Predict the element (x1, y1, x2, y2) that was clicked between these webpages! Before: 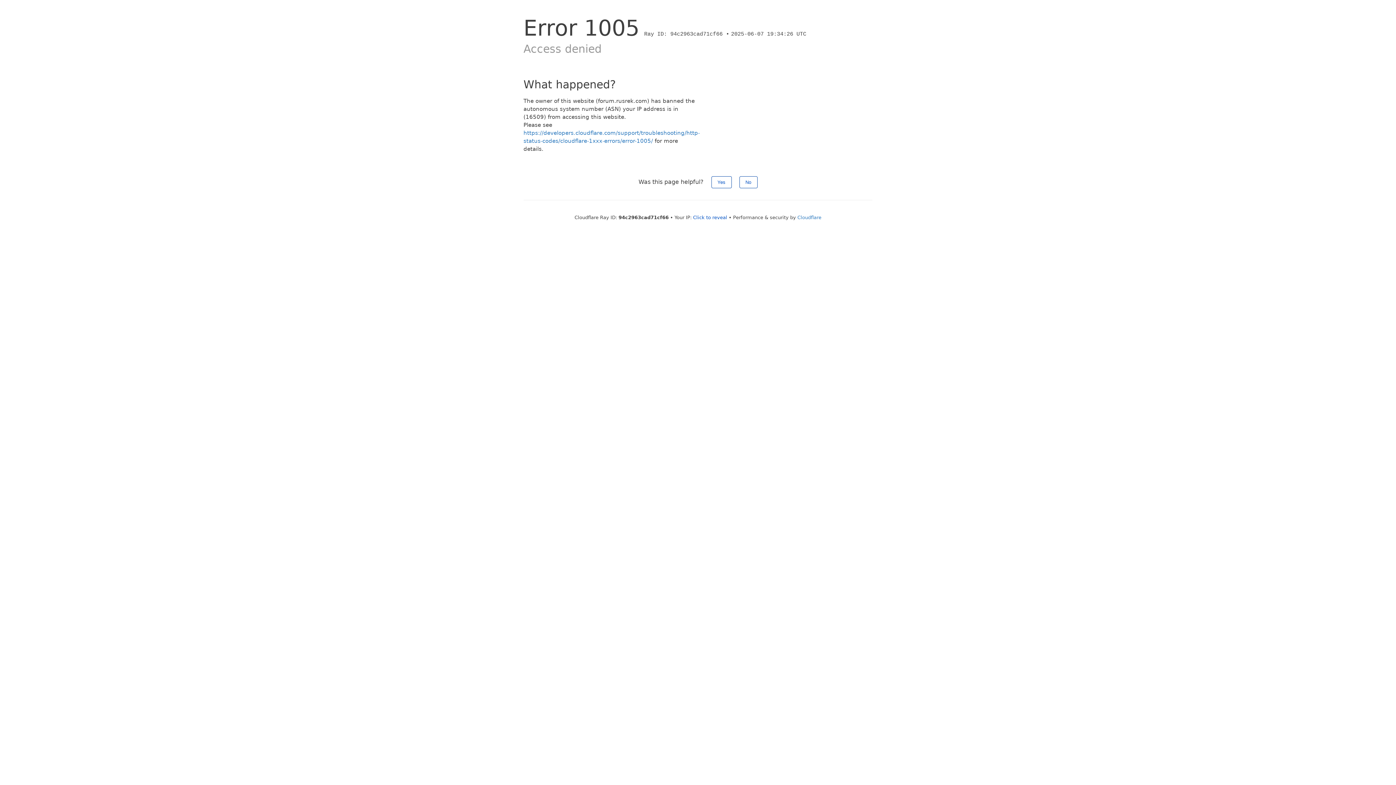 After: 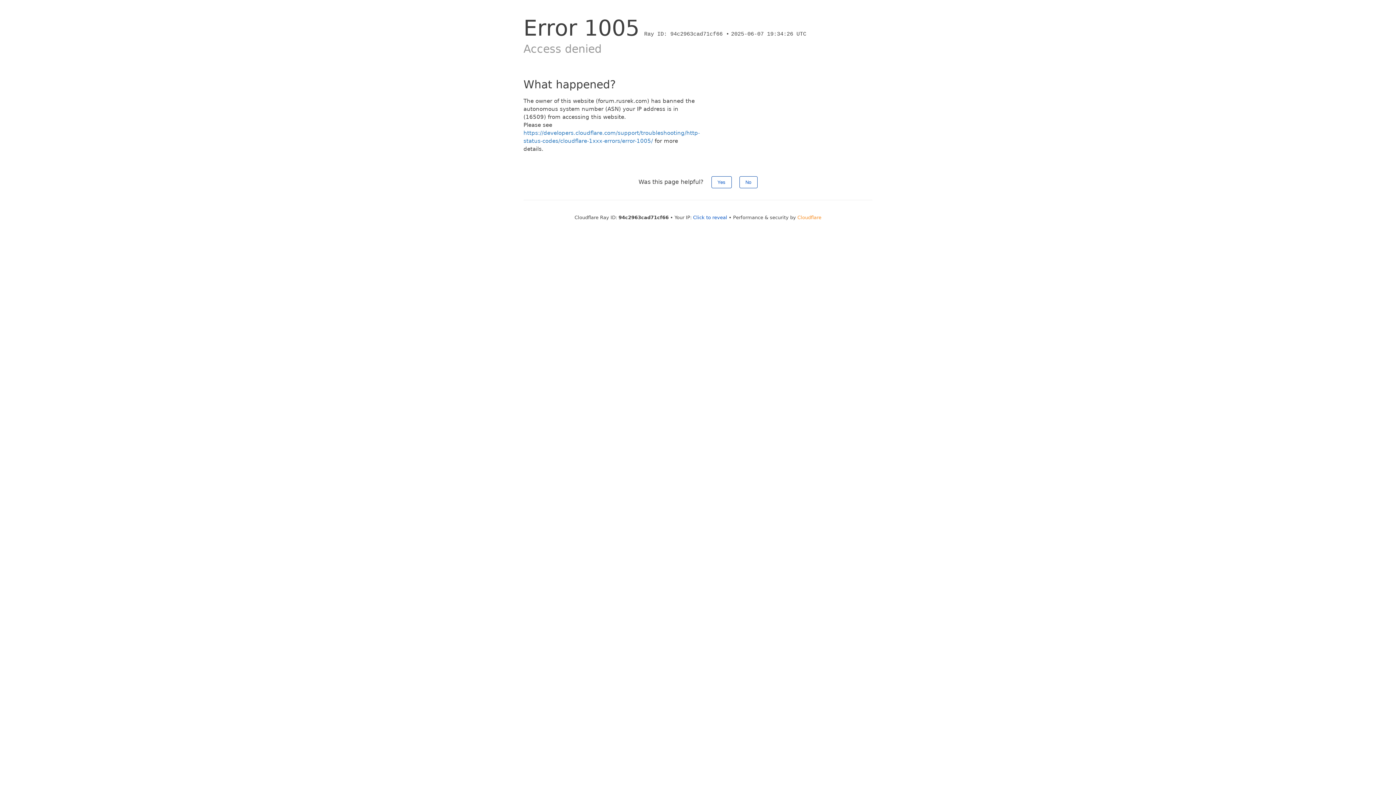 Action: label: Cloudflare bbox: (797, 214, 821, 220)